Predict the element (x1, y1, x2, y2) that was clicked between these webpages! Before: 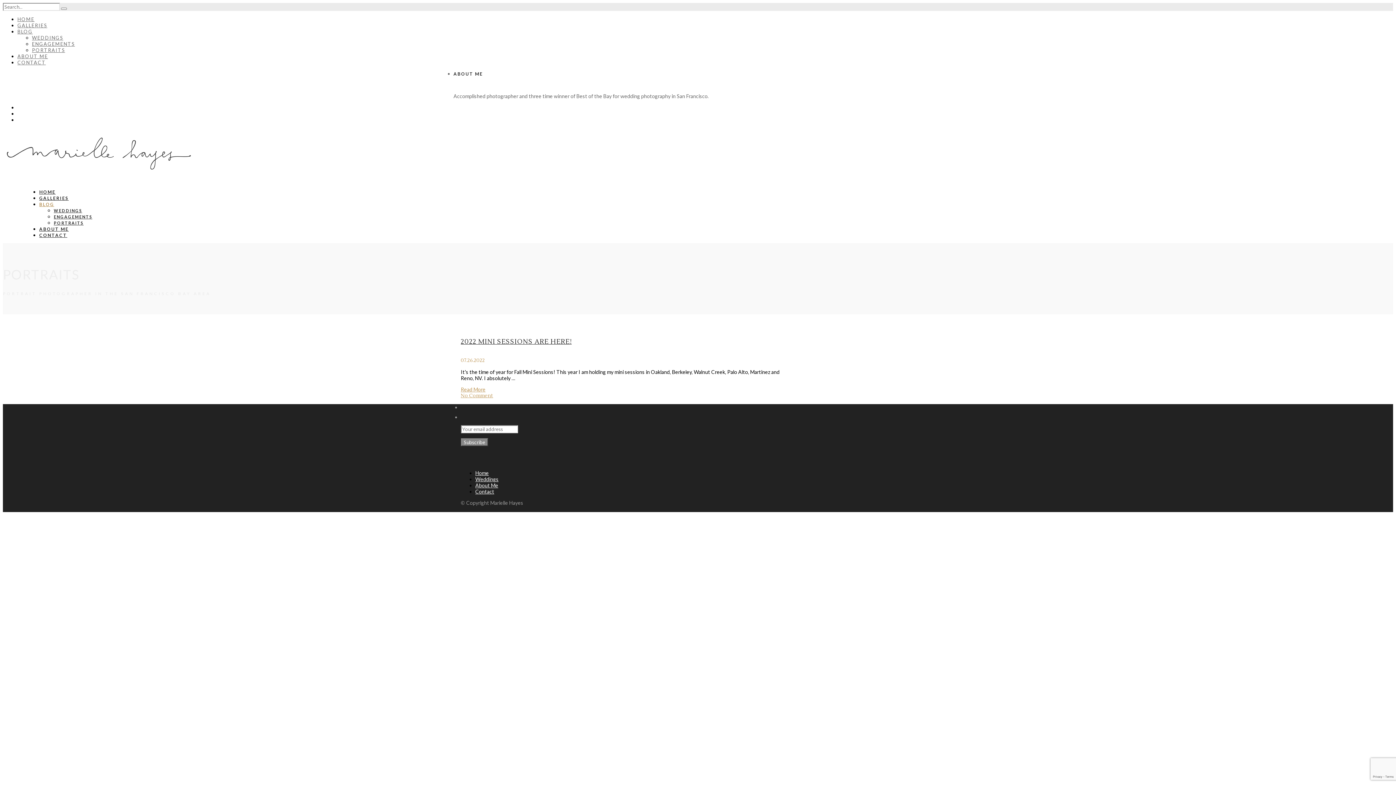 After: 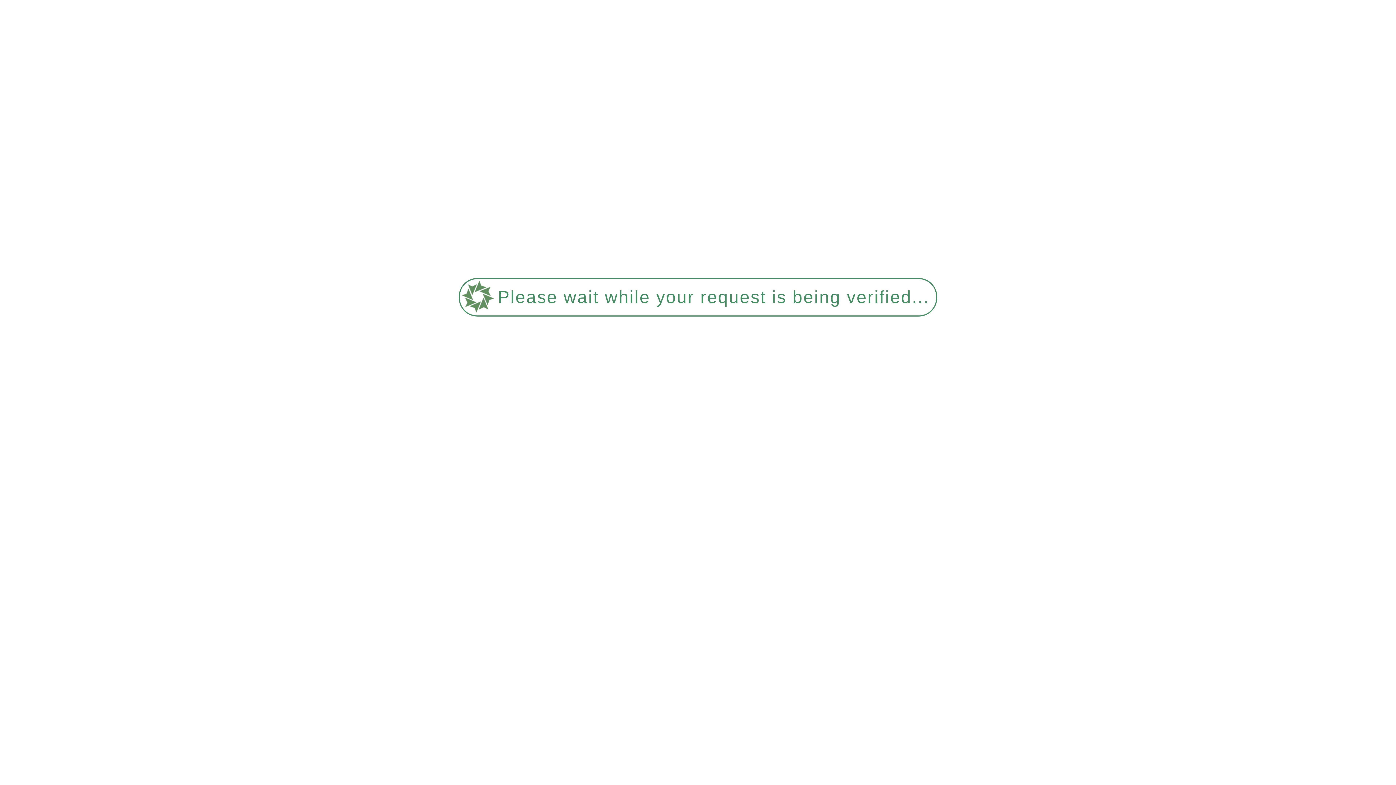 Action: bbox: (39, 232, 67, 238) label: CONTACT